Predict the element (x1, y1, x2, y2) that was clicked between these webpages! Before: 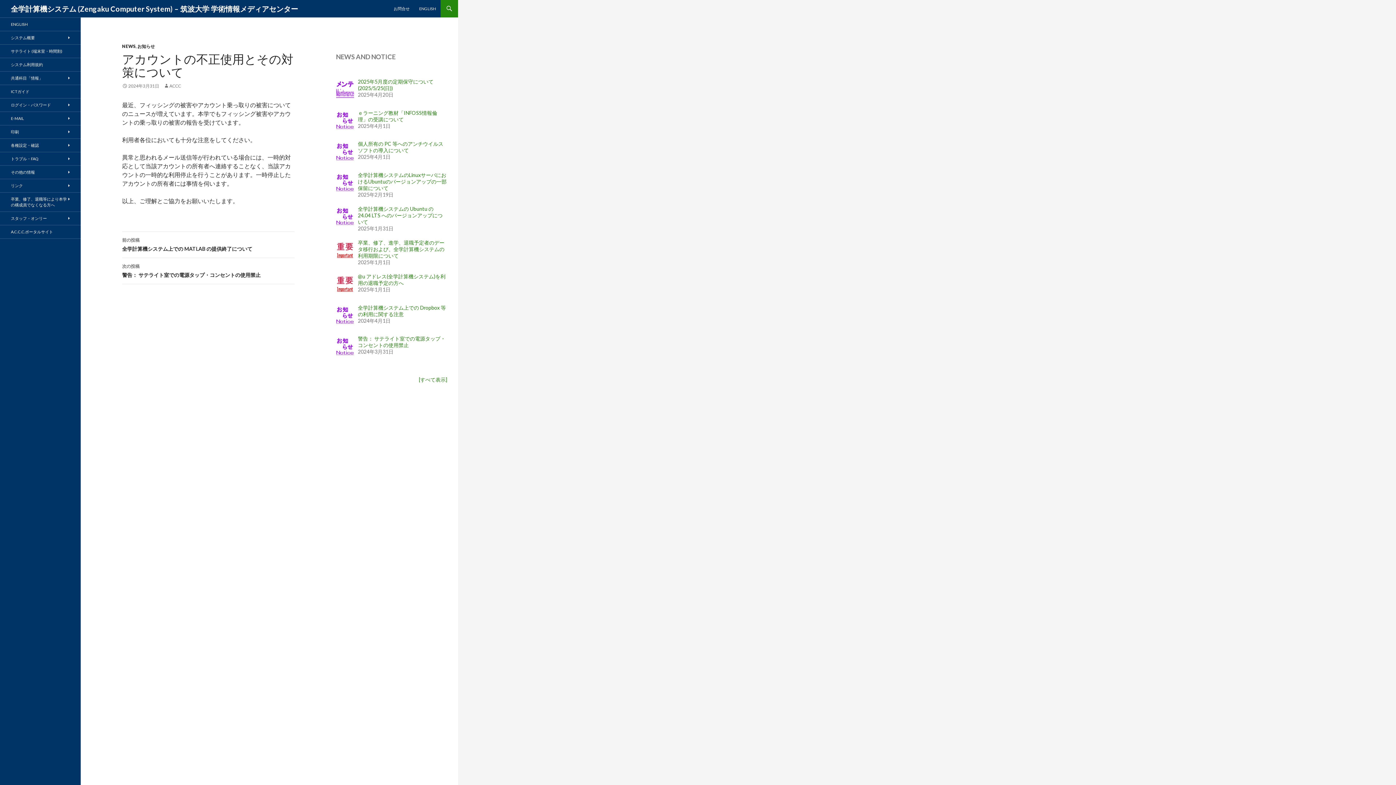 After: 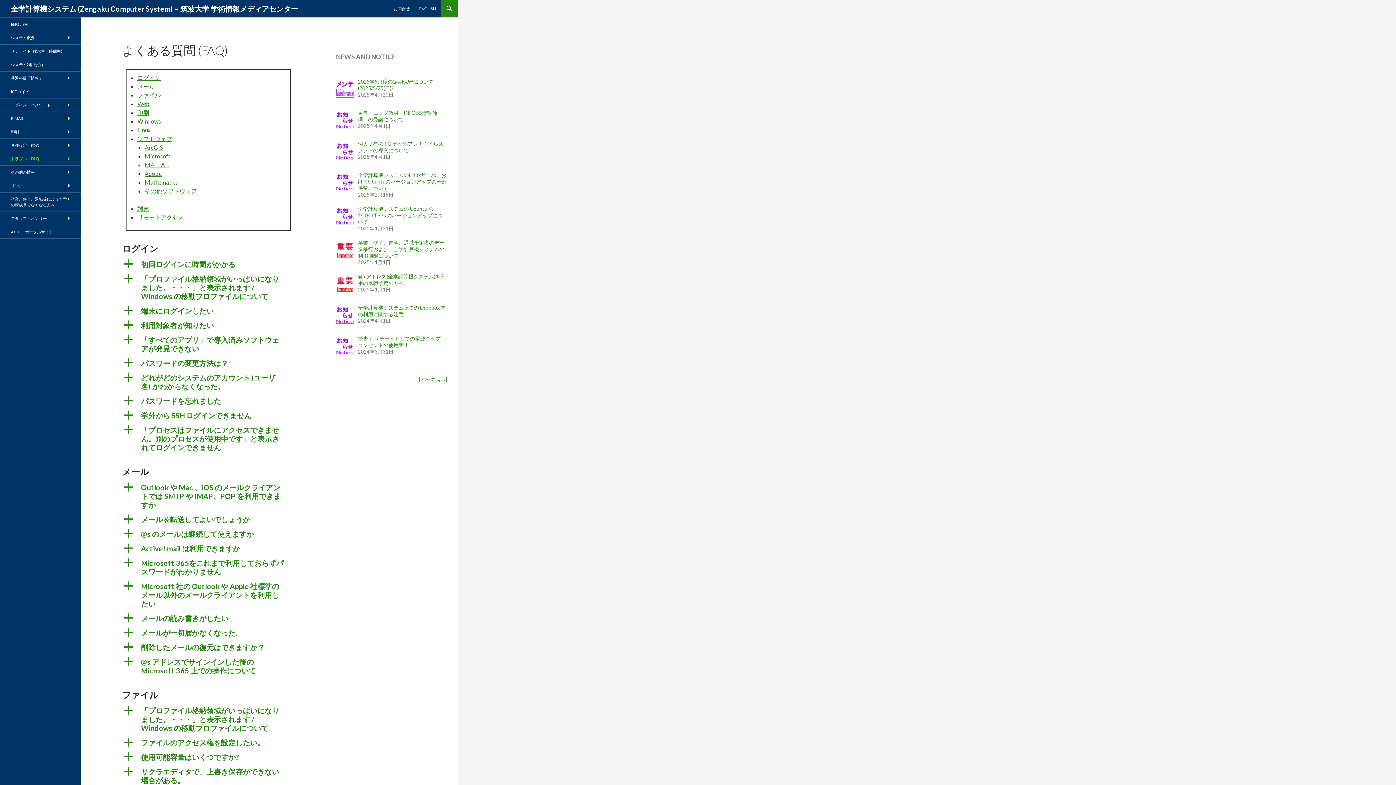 Action: label: トラブル・FAQ bbox: (0, 152, 80, 165)